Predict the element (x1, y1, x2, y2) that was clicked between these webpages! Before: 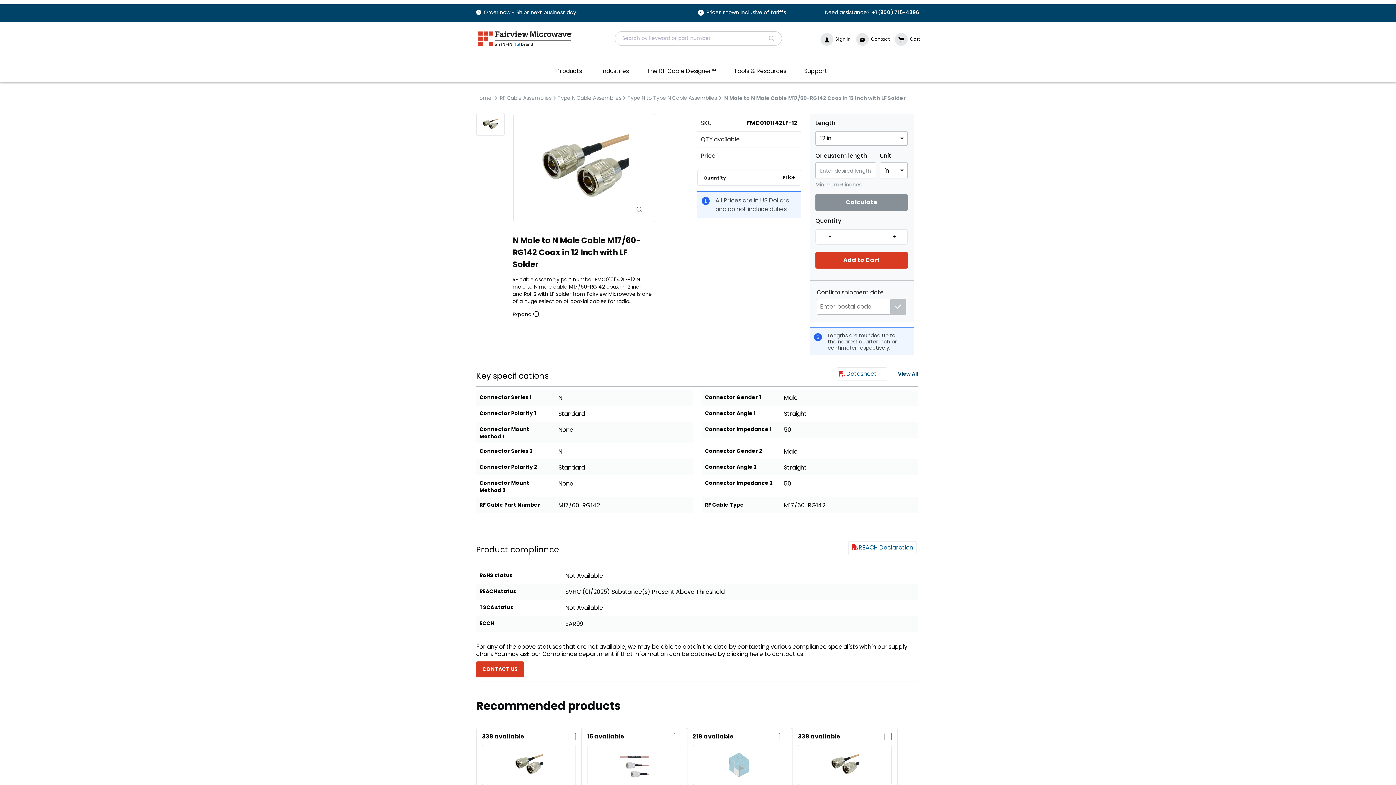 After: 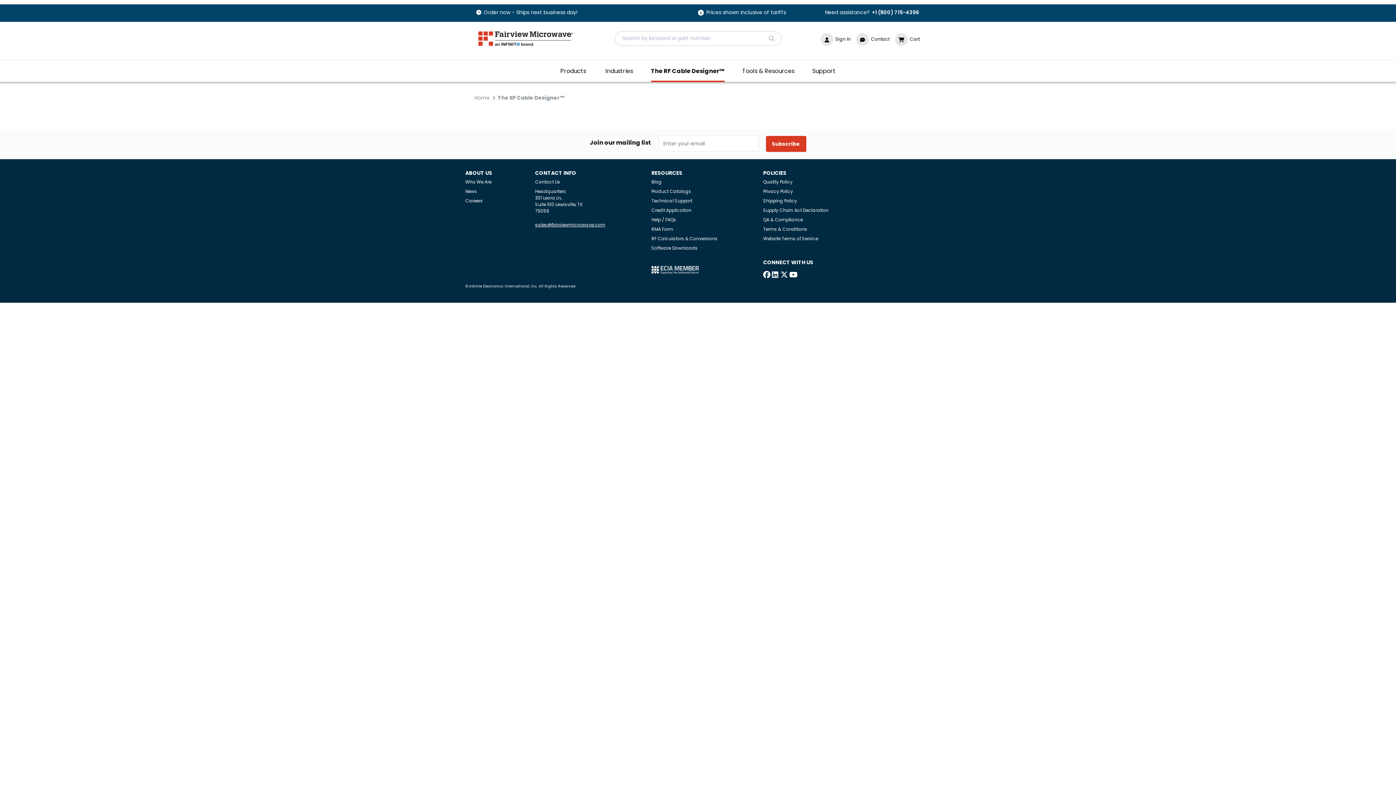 Action: bbox: (646, 66, 716, 75) label: The RF Cable Designer™